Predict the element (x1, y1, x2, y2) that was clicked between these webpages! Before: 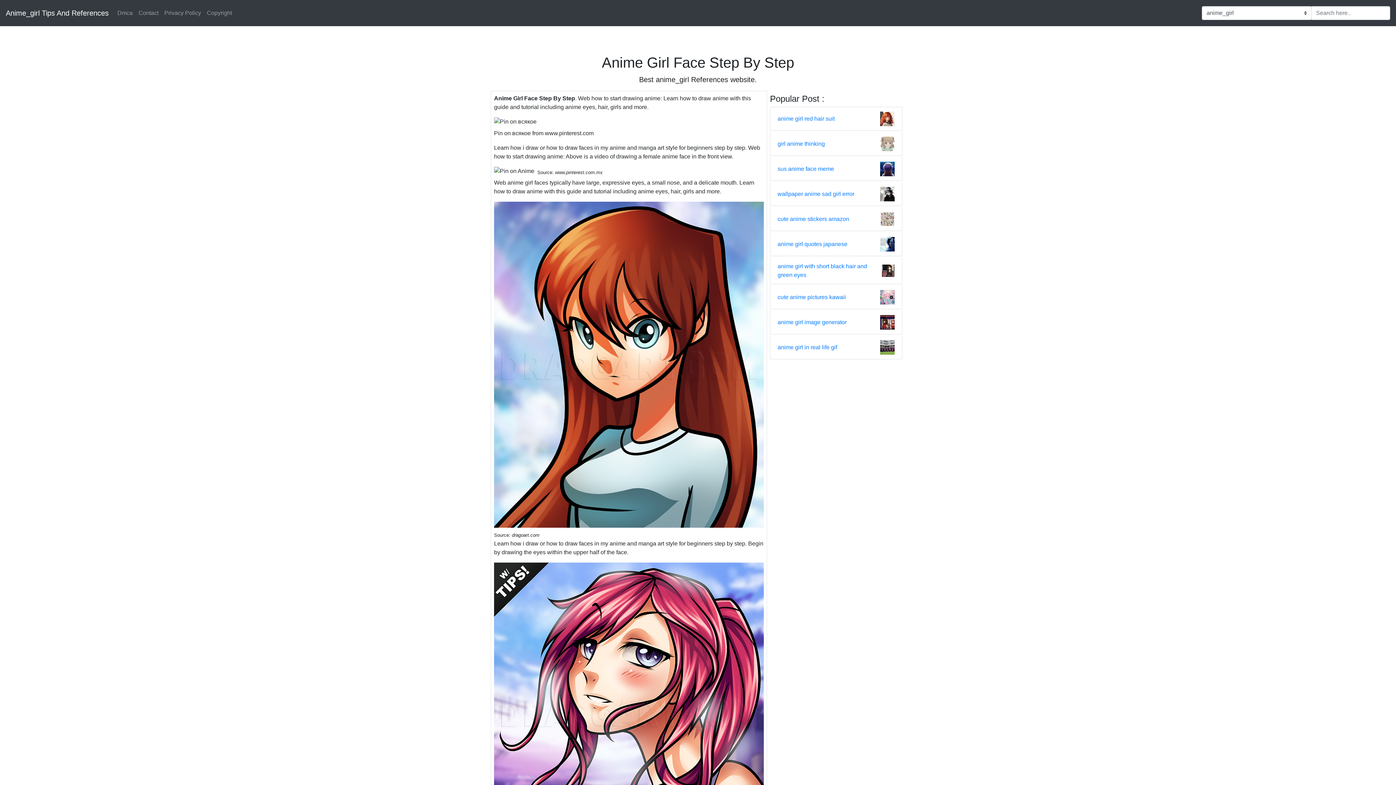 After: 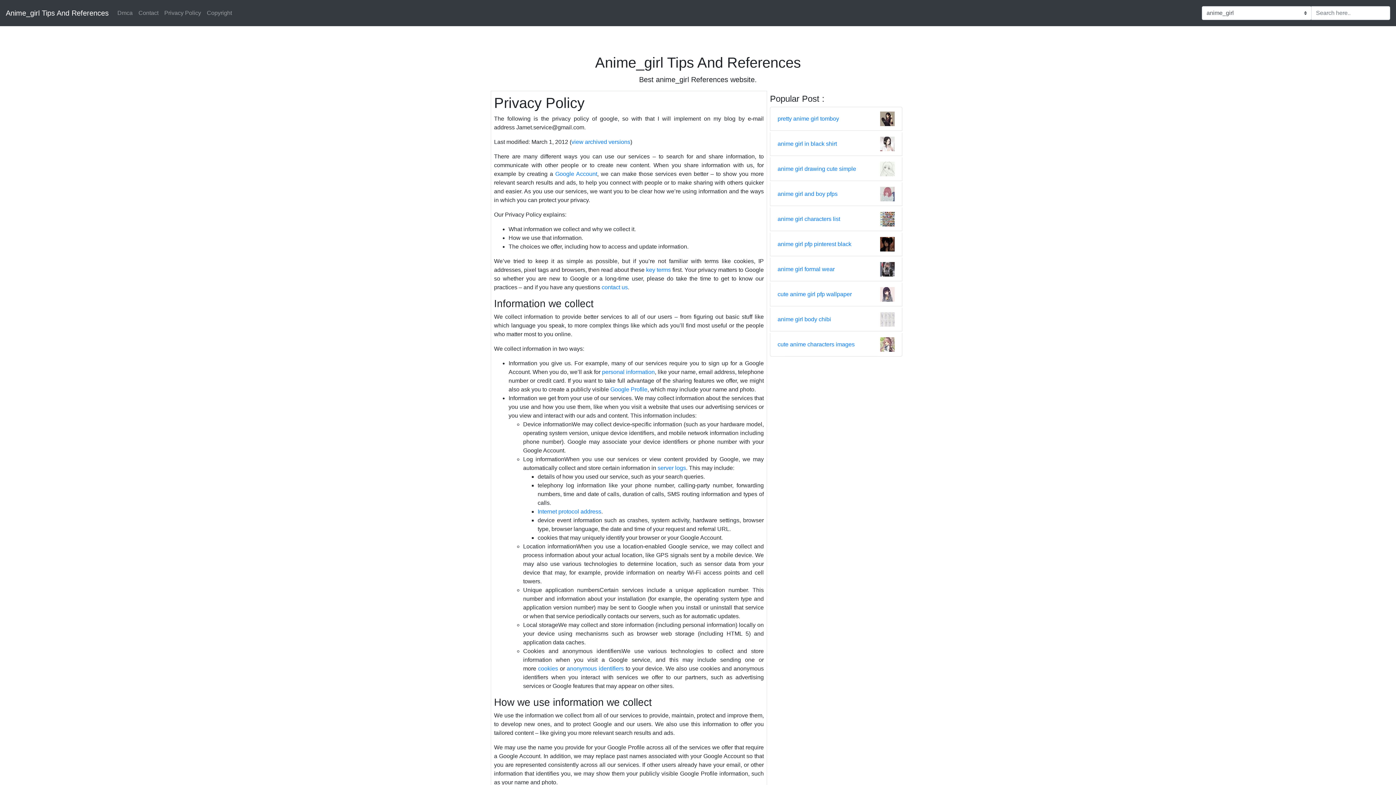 Action: label: Privacy Policy bbox: (161, 5, 204, 20)